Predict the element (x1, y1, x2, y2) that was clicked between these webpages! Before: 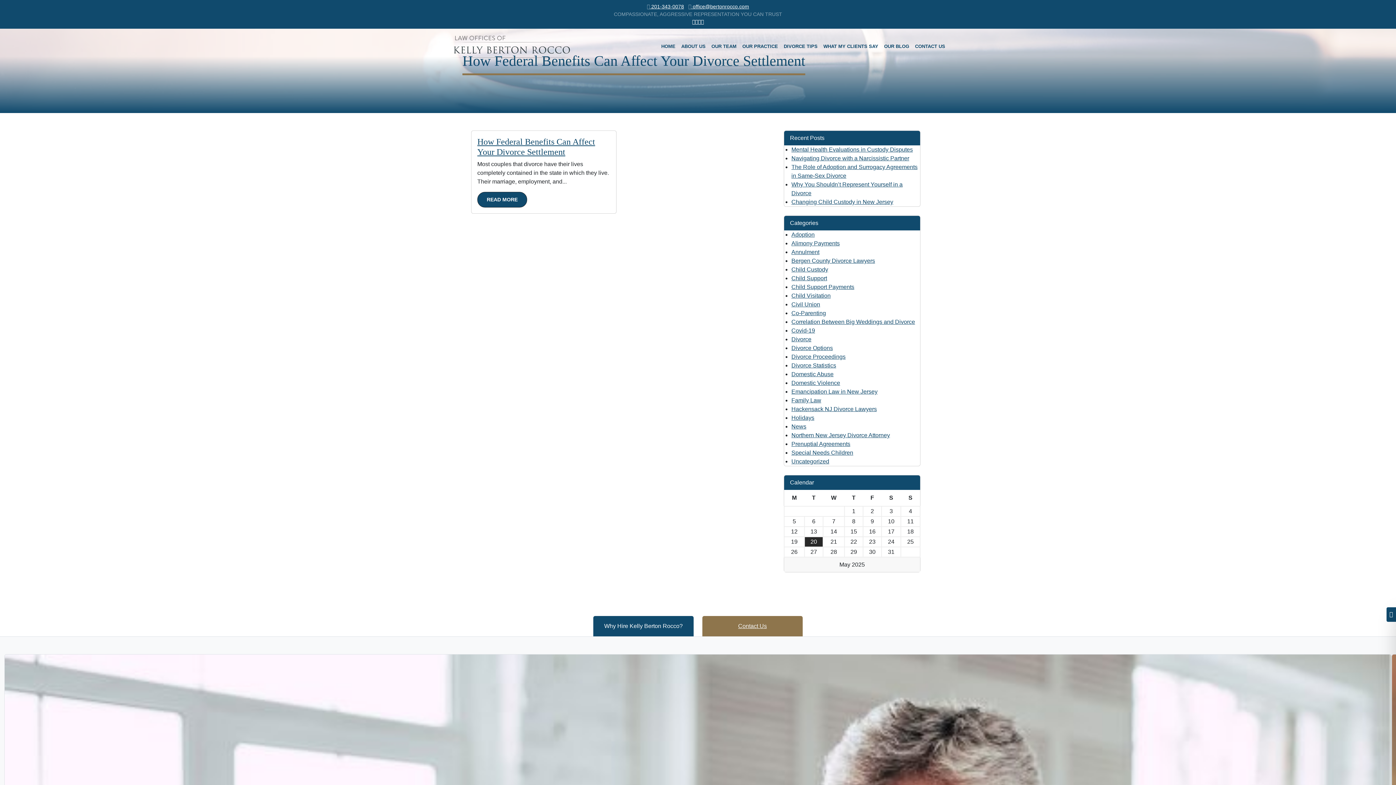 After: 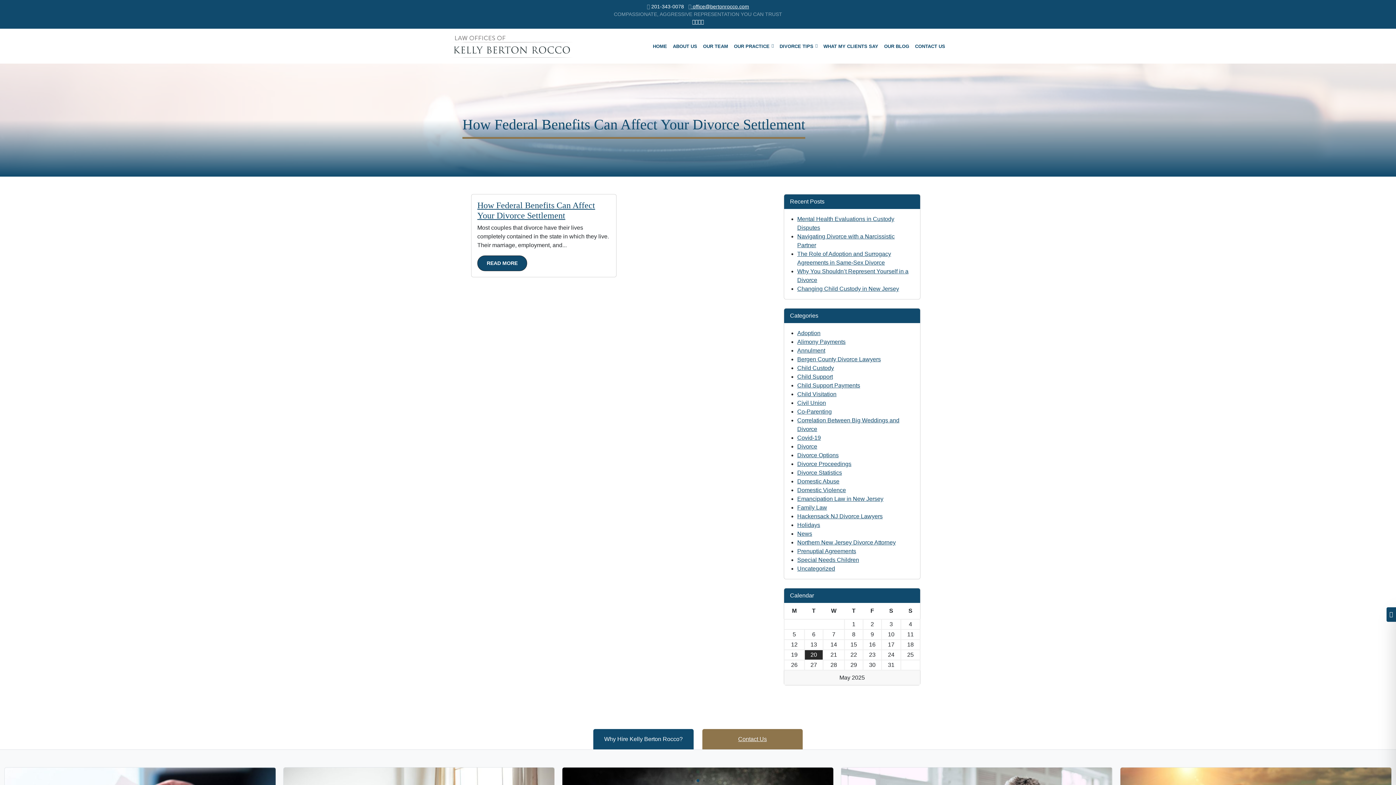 Action: bbox: (647, 3, 684, 9) label:  201-343-0078